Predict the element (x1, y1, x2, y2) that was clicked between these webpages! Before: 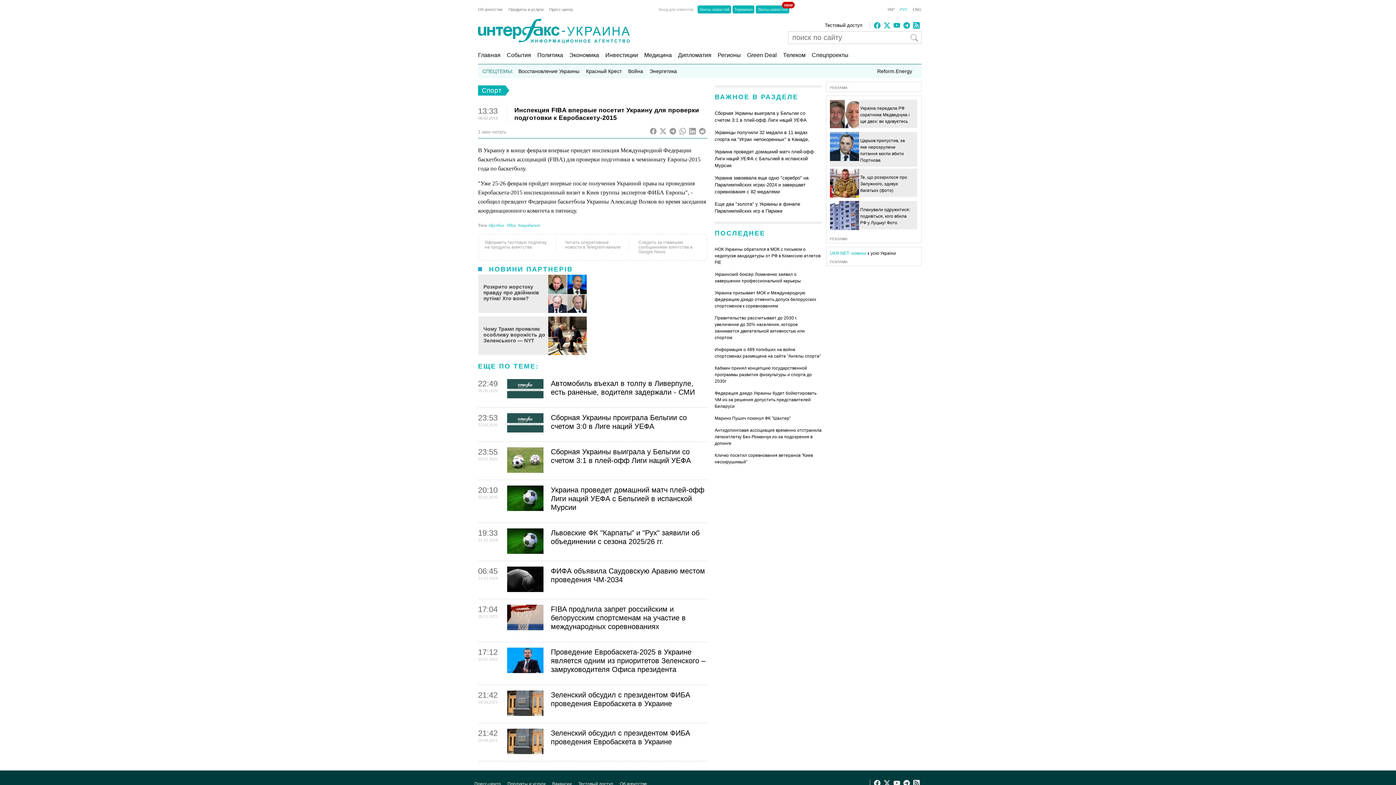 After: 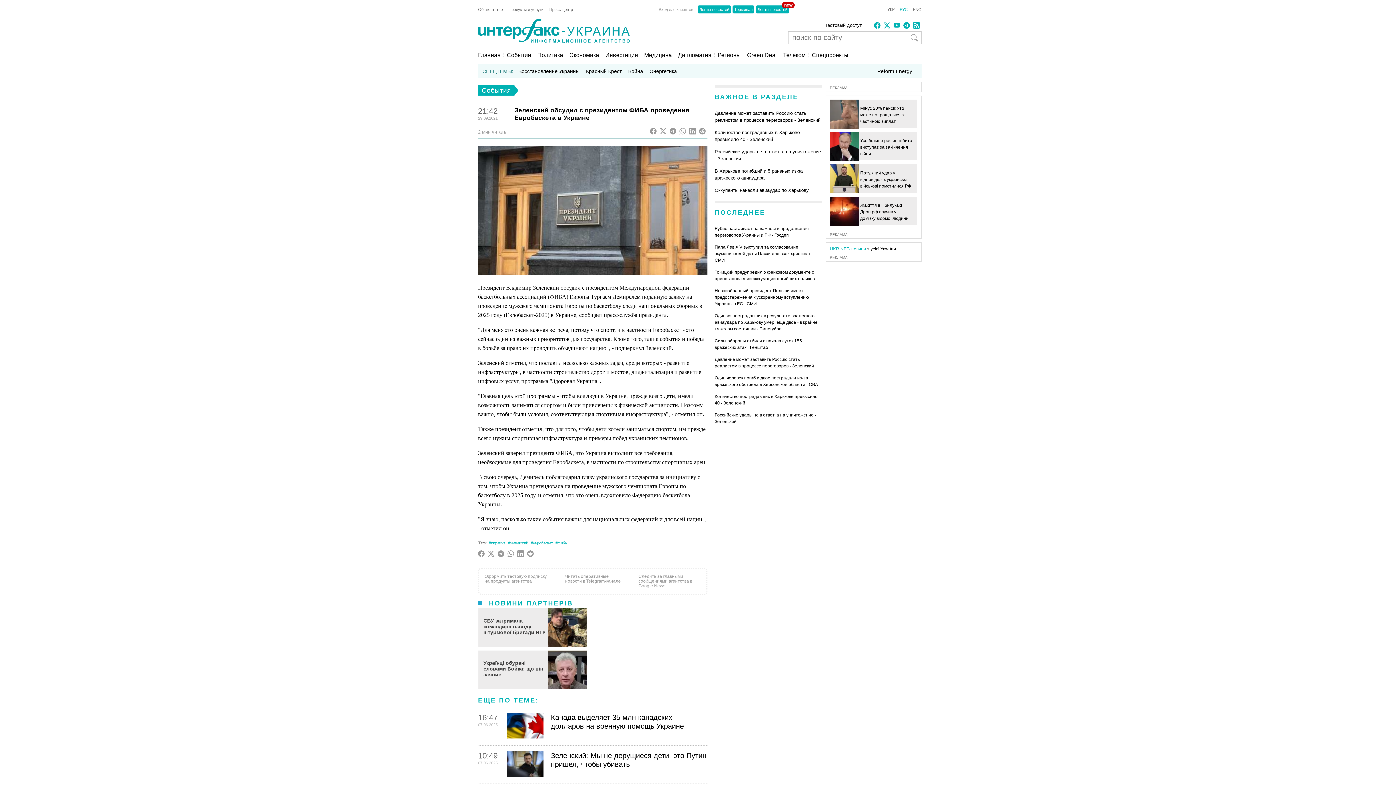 Action: bbox: (507, 749, 543, 755)